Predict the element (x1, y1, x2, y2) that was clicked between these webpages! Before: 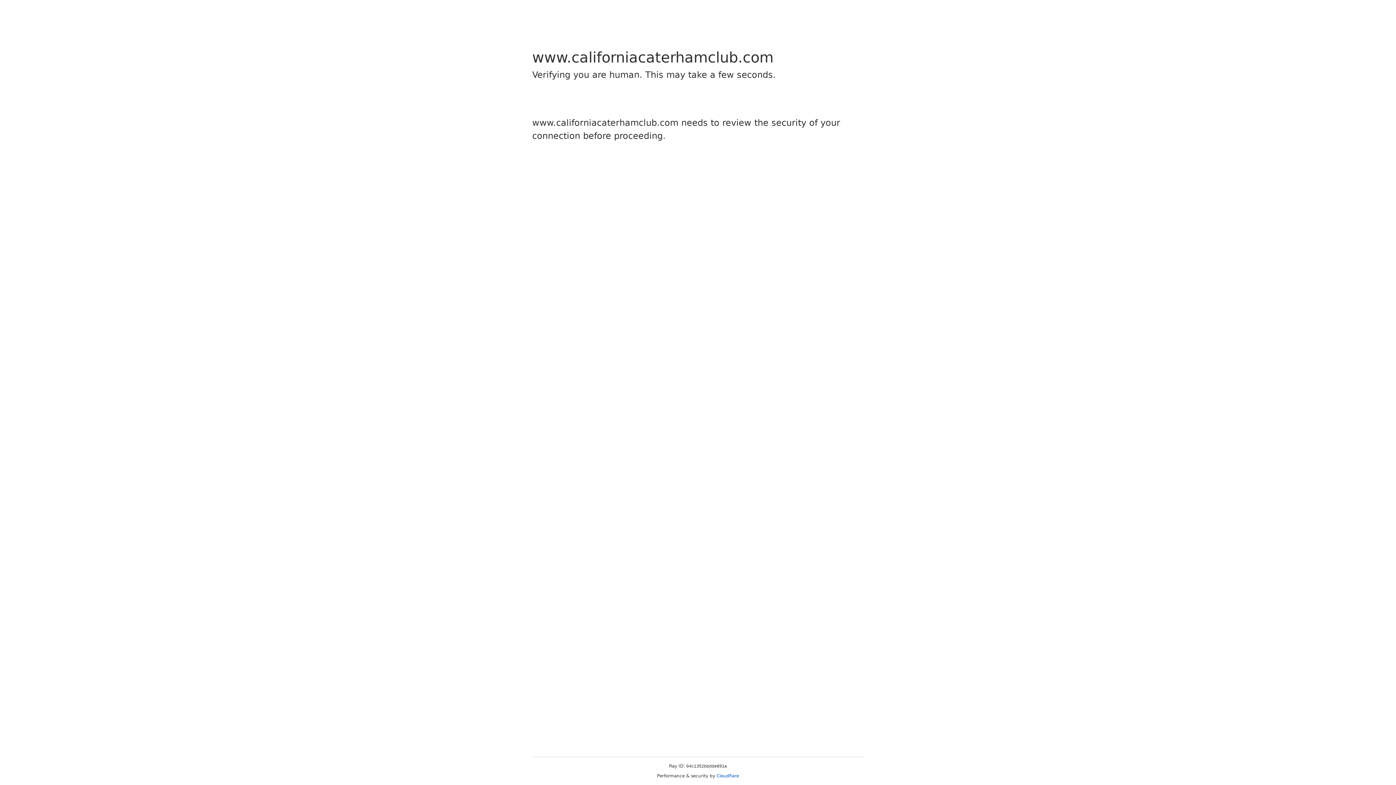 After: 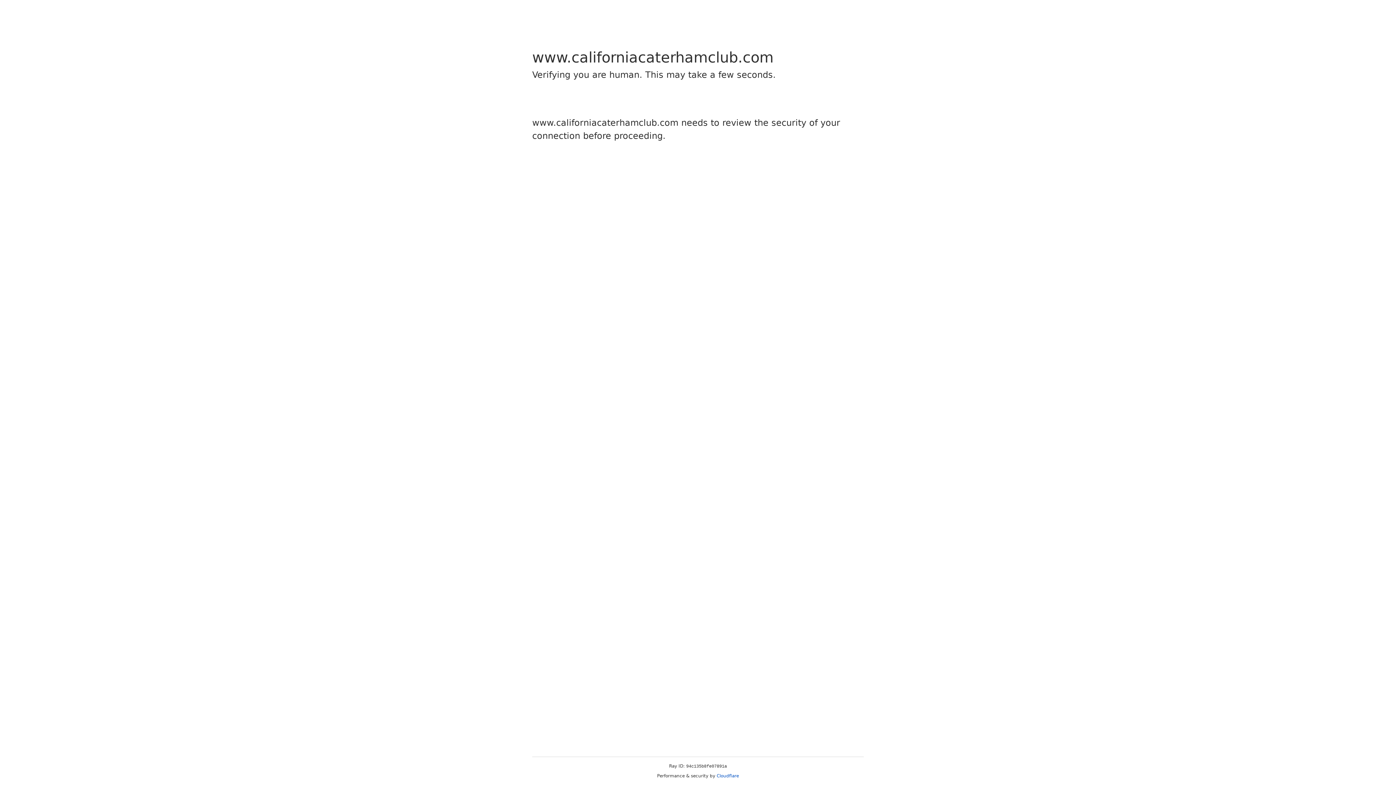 Action: bbox: (716, 773, 739, 778) label: Cloudflare